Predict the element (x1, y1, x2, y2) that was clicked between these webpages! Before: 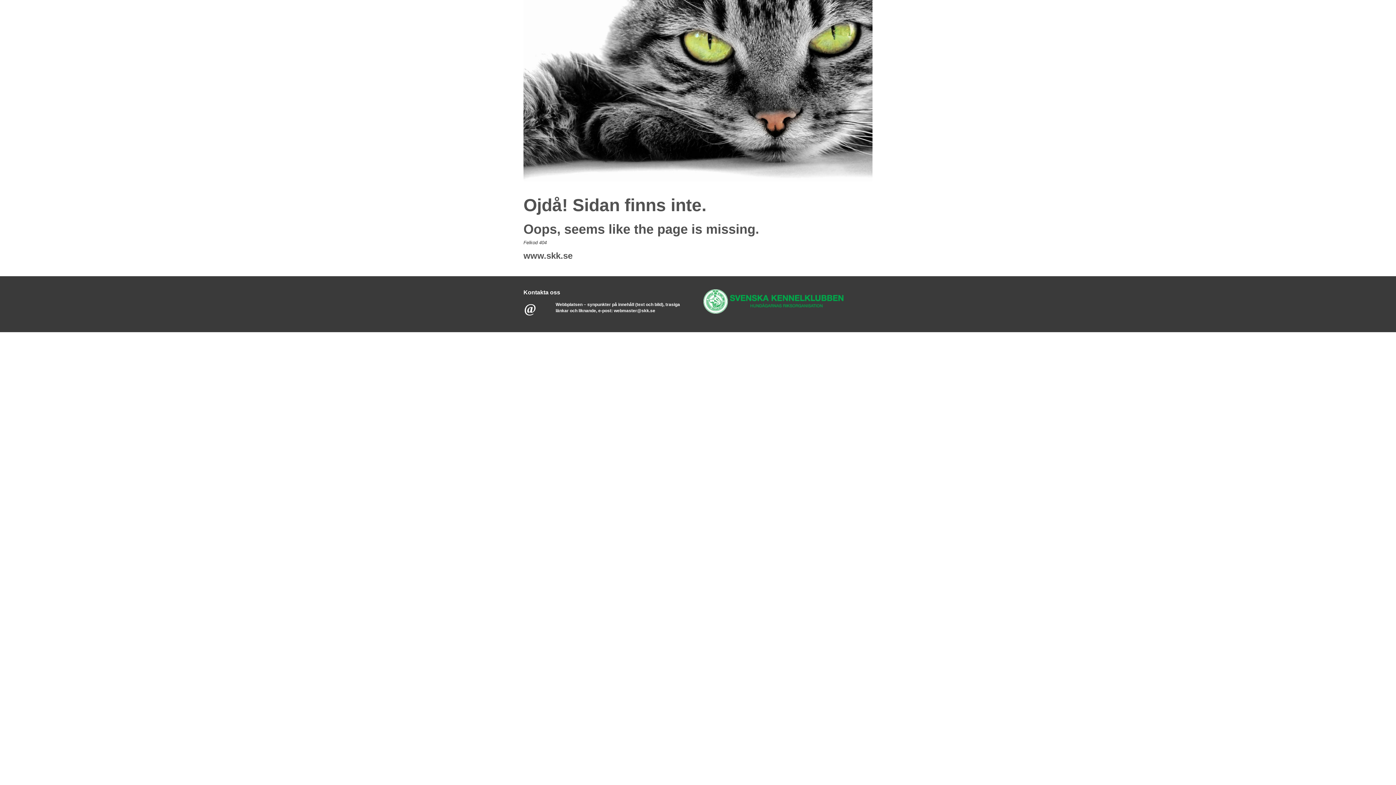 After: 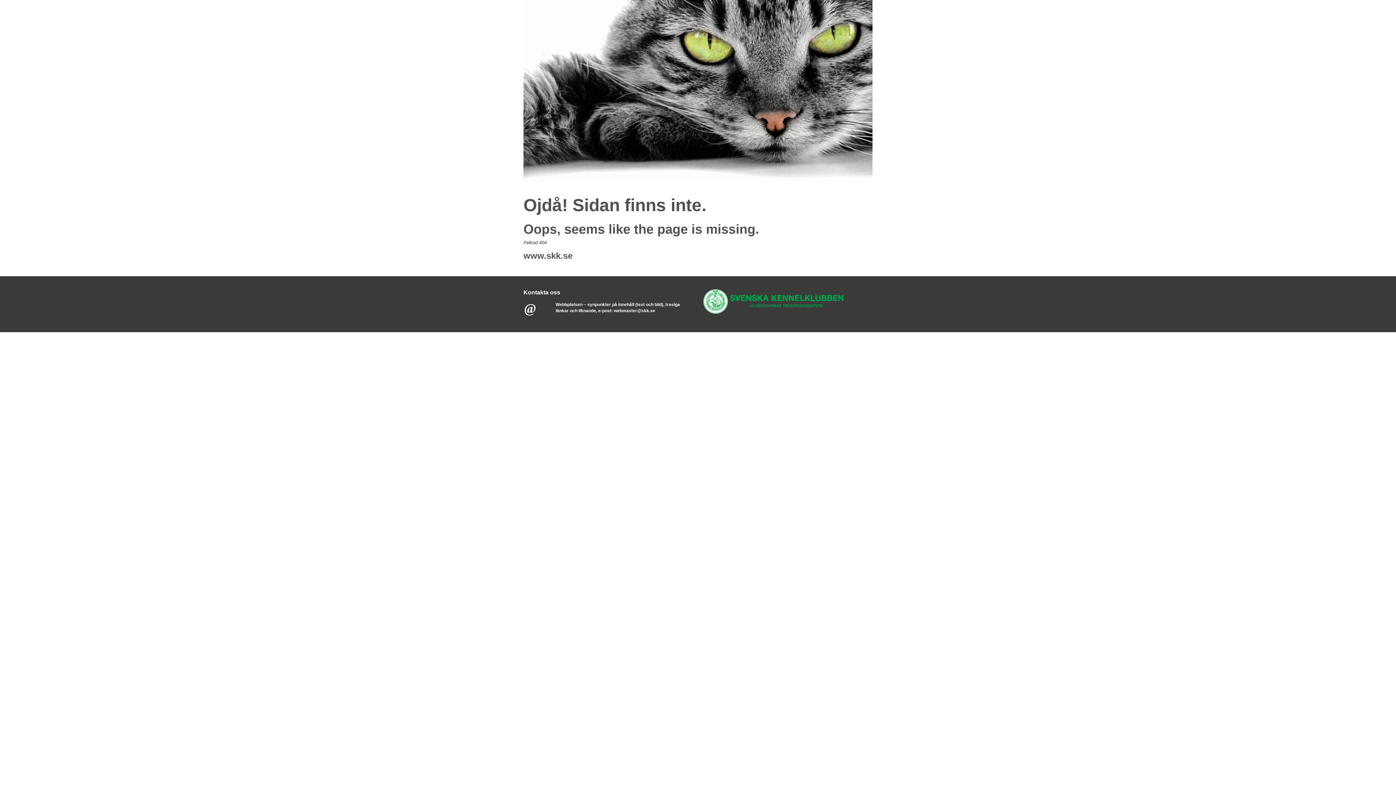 Action: label: webmaster@skk.se bbox: (614, 308, 655, 313)